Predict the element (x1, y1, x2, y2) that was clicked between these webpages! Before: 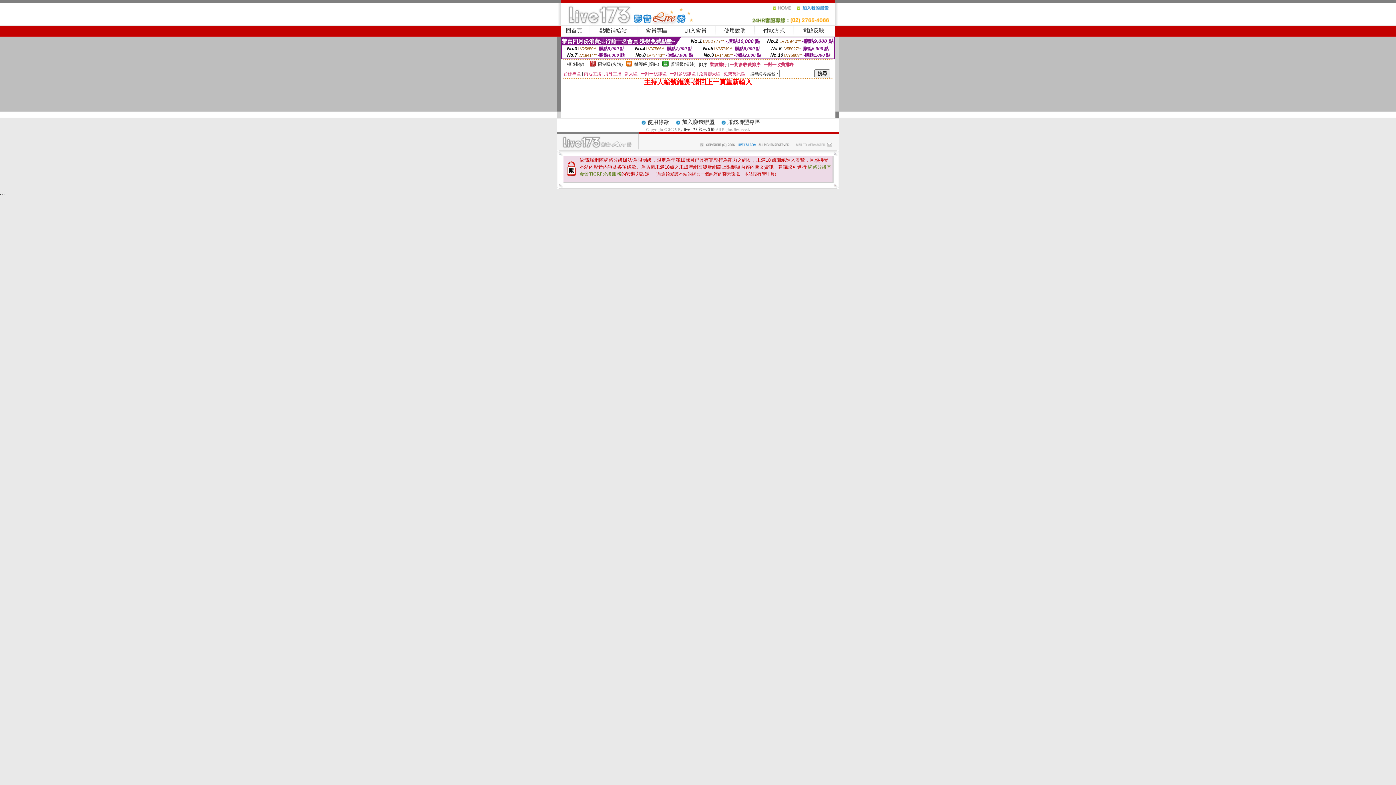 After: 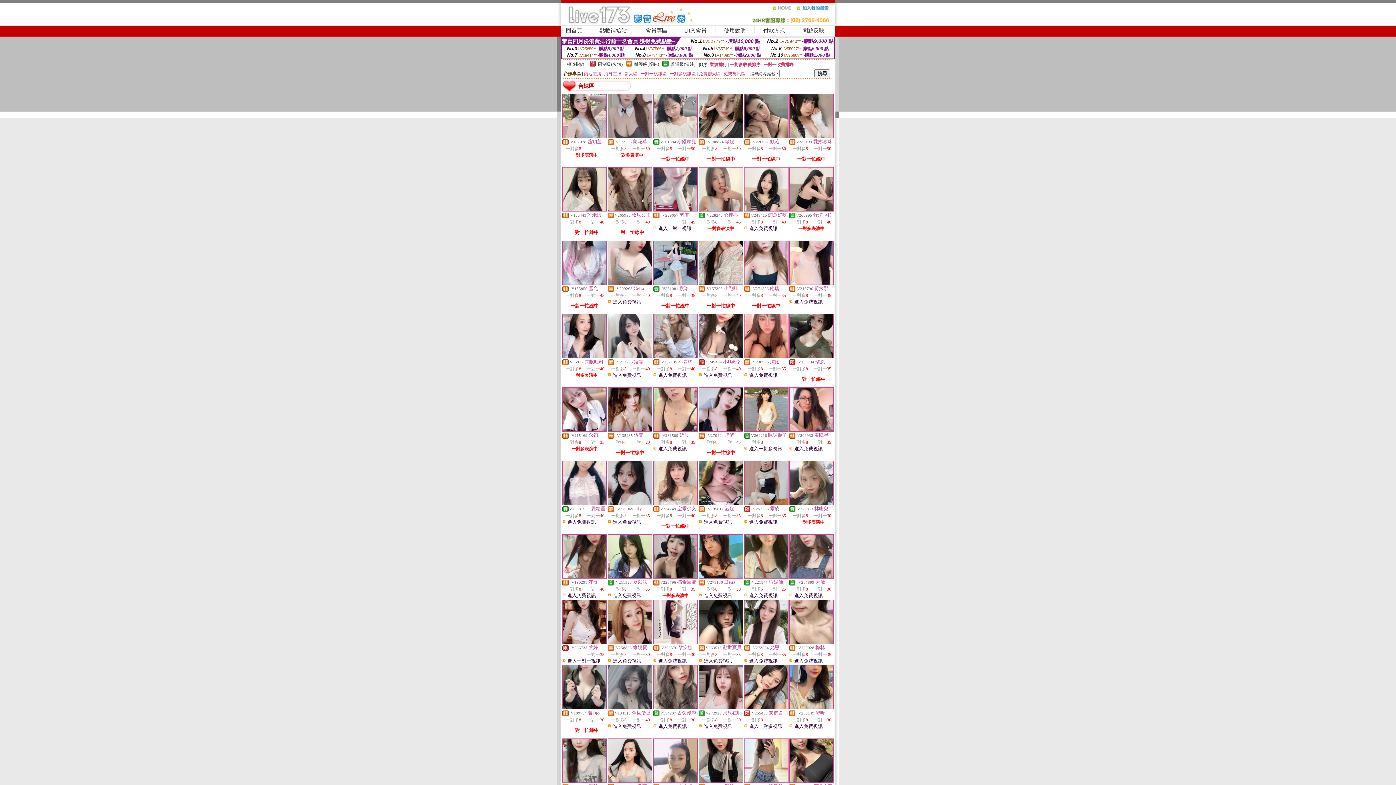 Action: label: 台妹專區 bbox: (563, 71, 581, 76)